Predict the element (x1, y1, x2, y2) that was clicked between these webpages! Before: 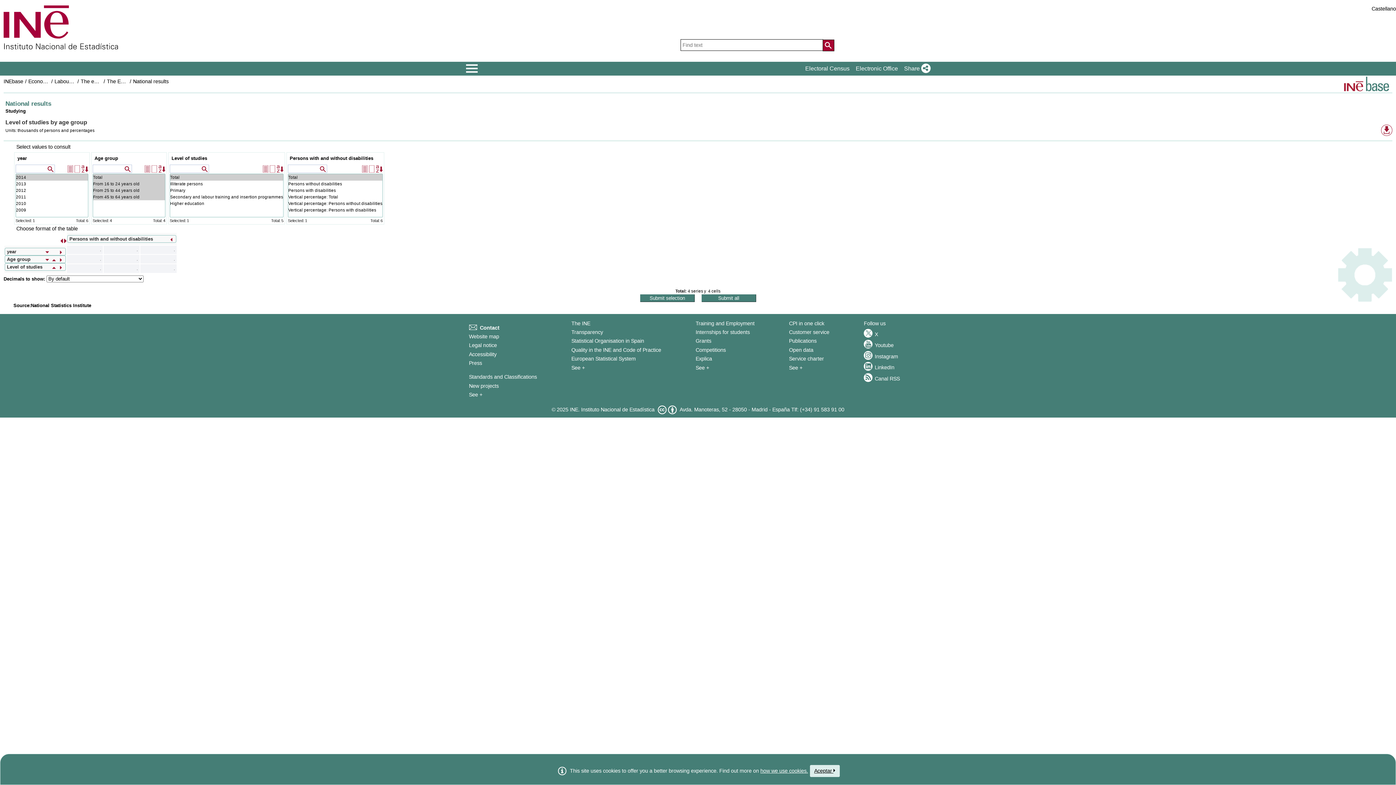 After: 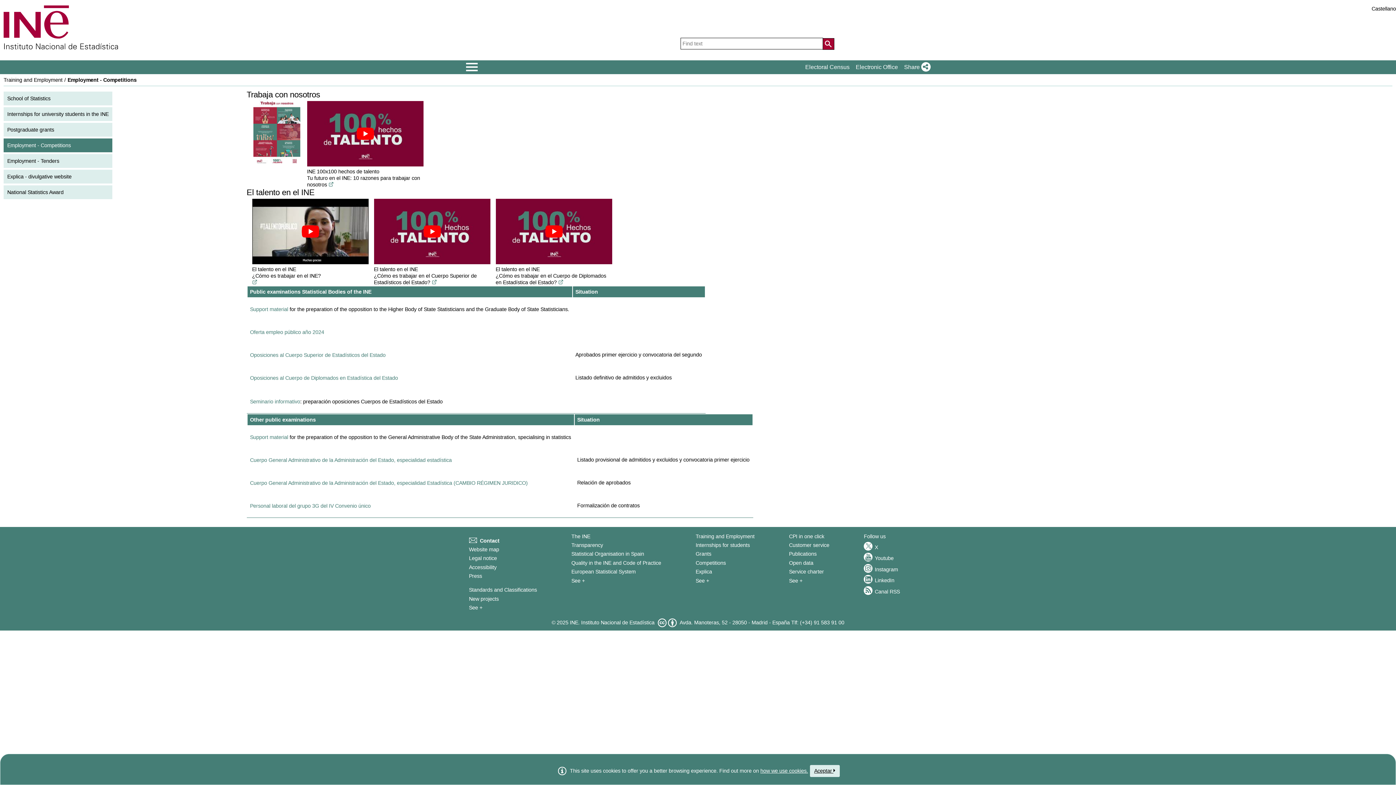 Action: bbox: (695, 347, 726, 352) label: Competitions